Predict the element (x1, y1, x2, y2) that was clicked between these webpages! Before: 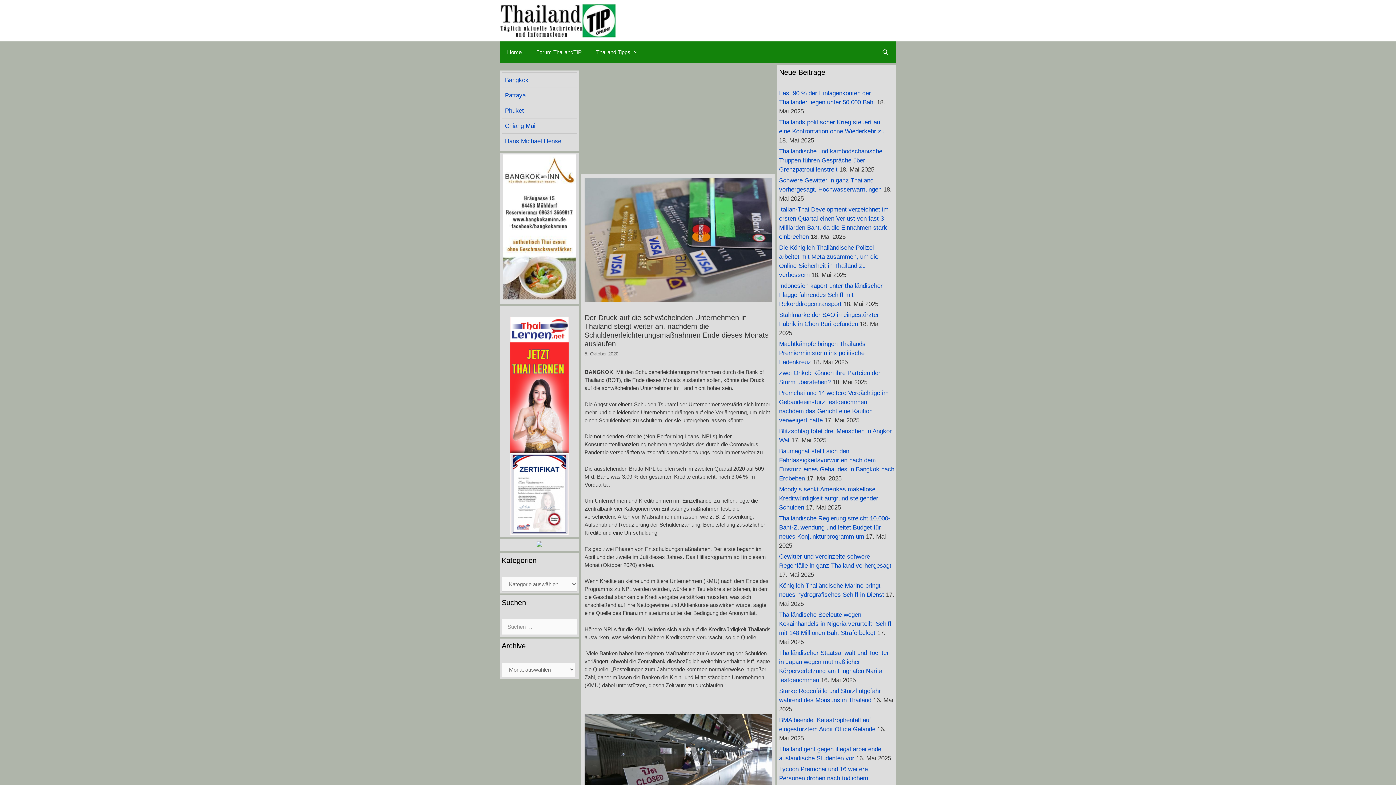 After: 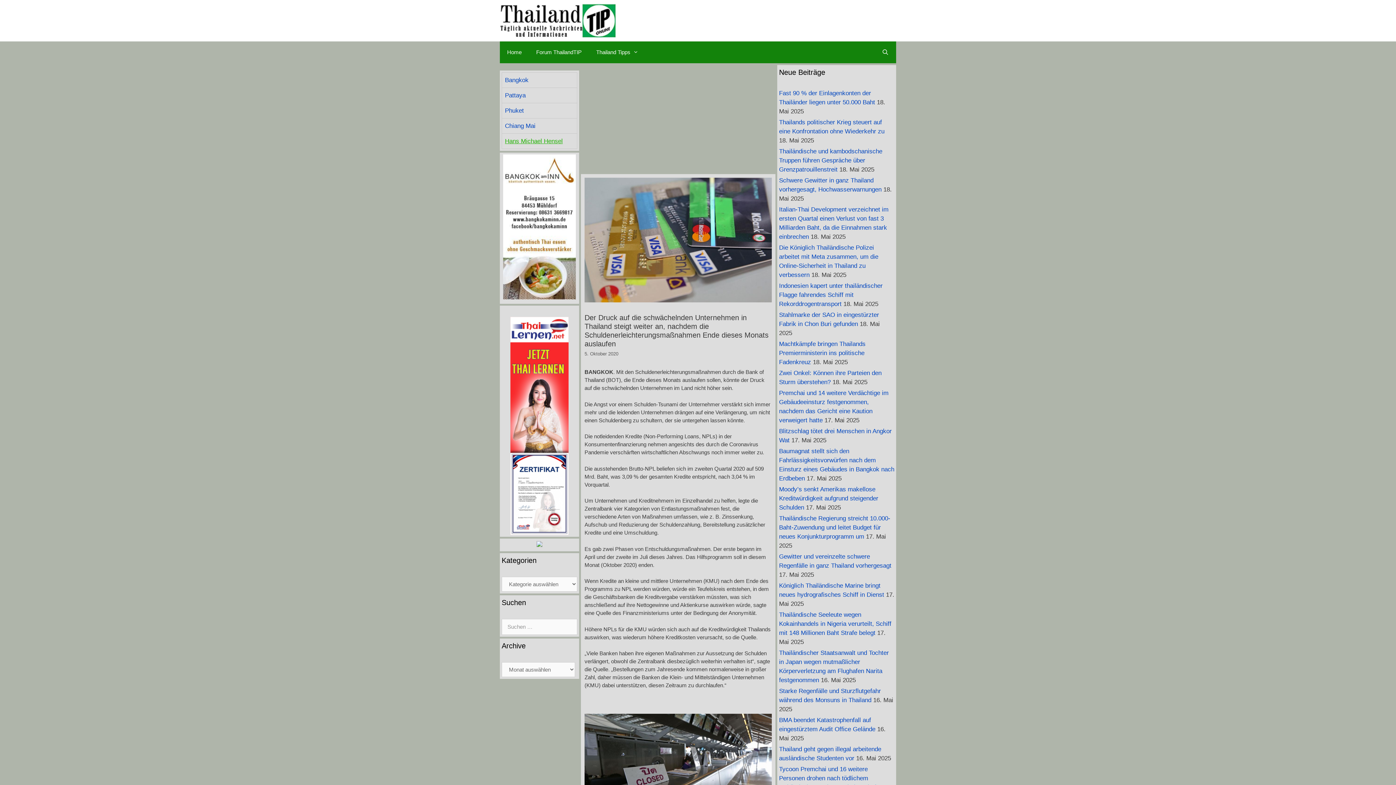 Action: bbox: (505, 137, 562, 144) label: Hans Michael Hensel